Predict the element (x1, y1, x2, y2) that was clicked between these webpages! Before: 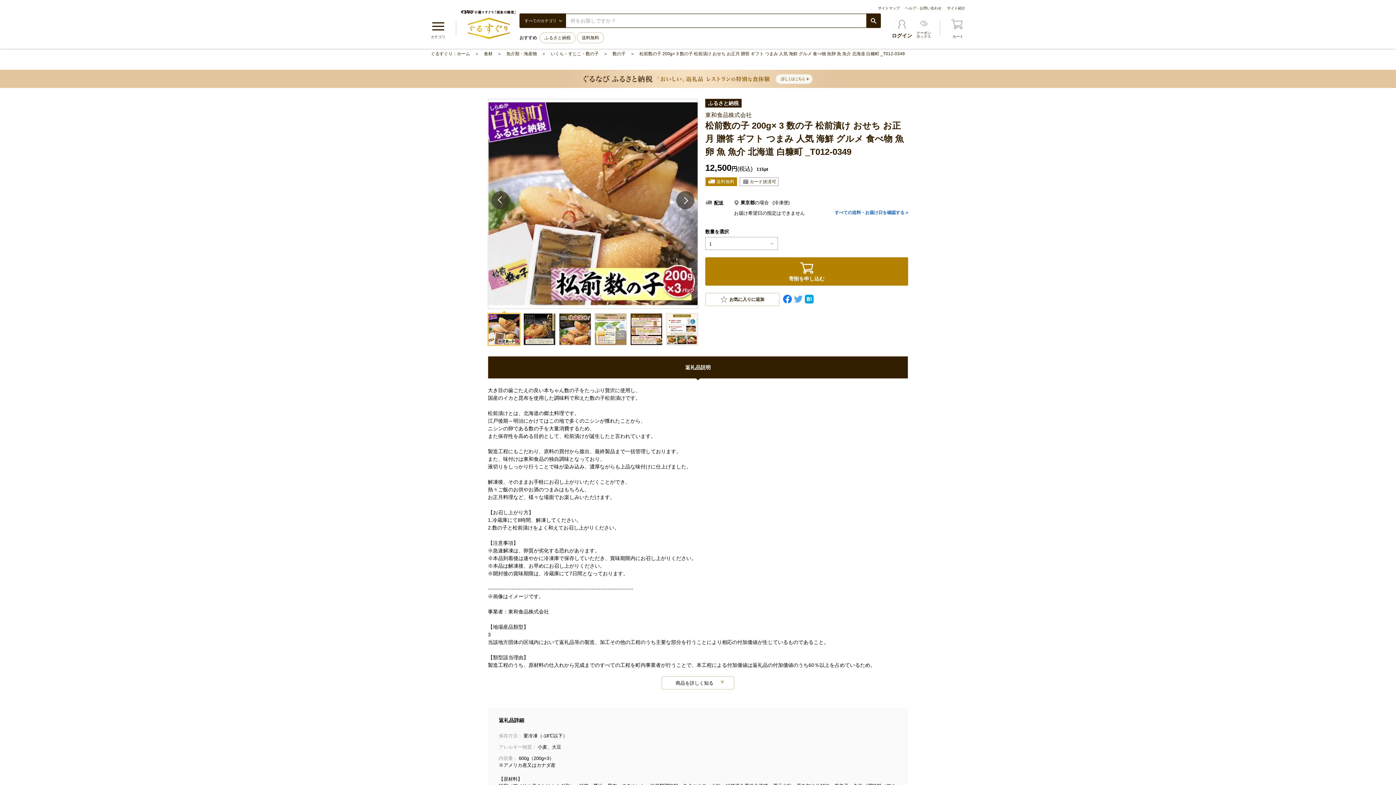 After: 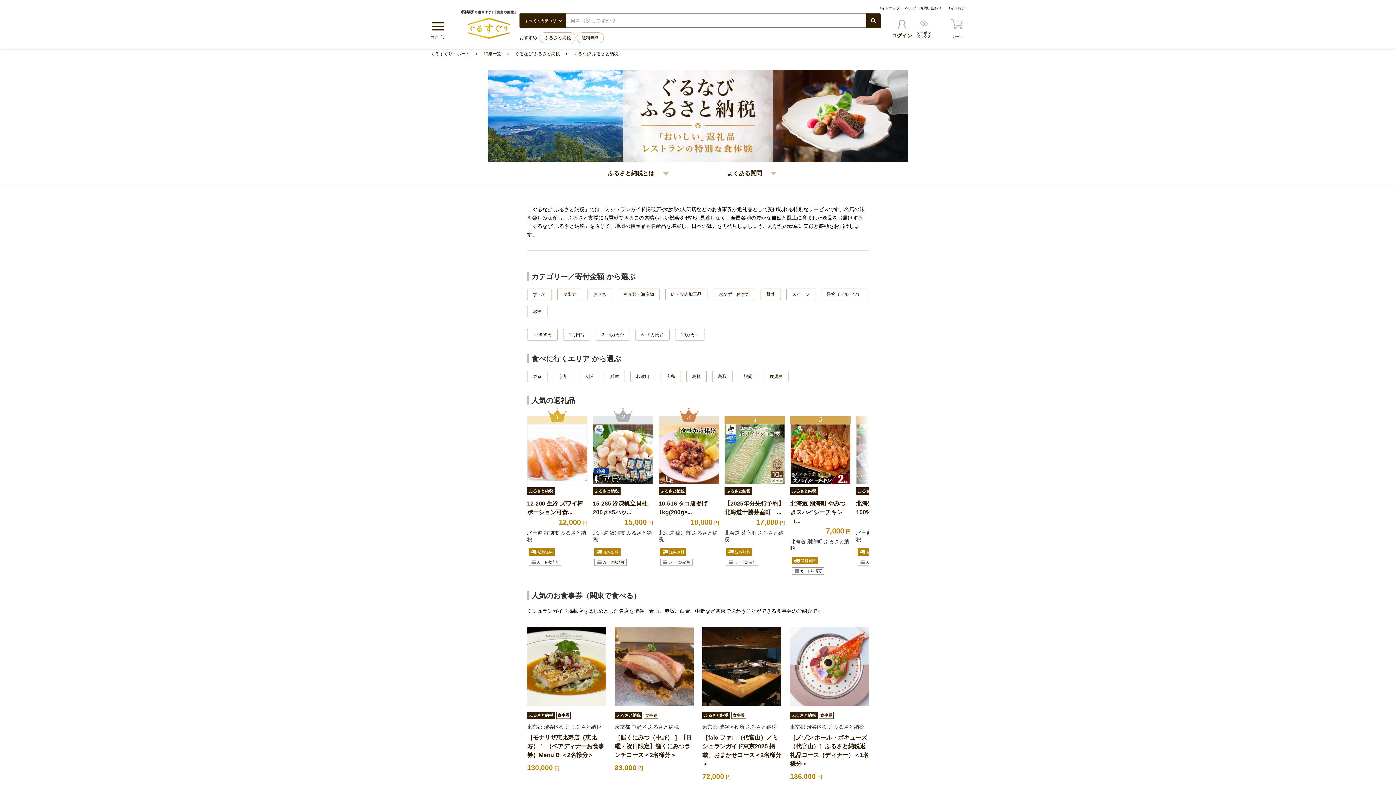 Action: label: ふるさと納税 bbox: (540, 32, 575, 43)